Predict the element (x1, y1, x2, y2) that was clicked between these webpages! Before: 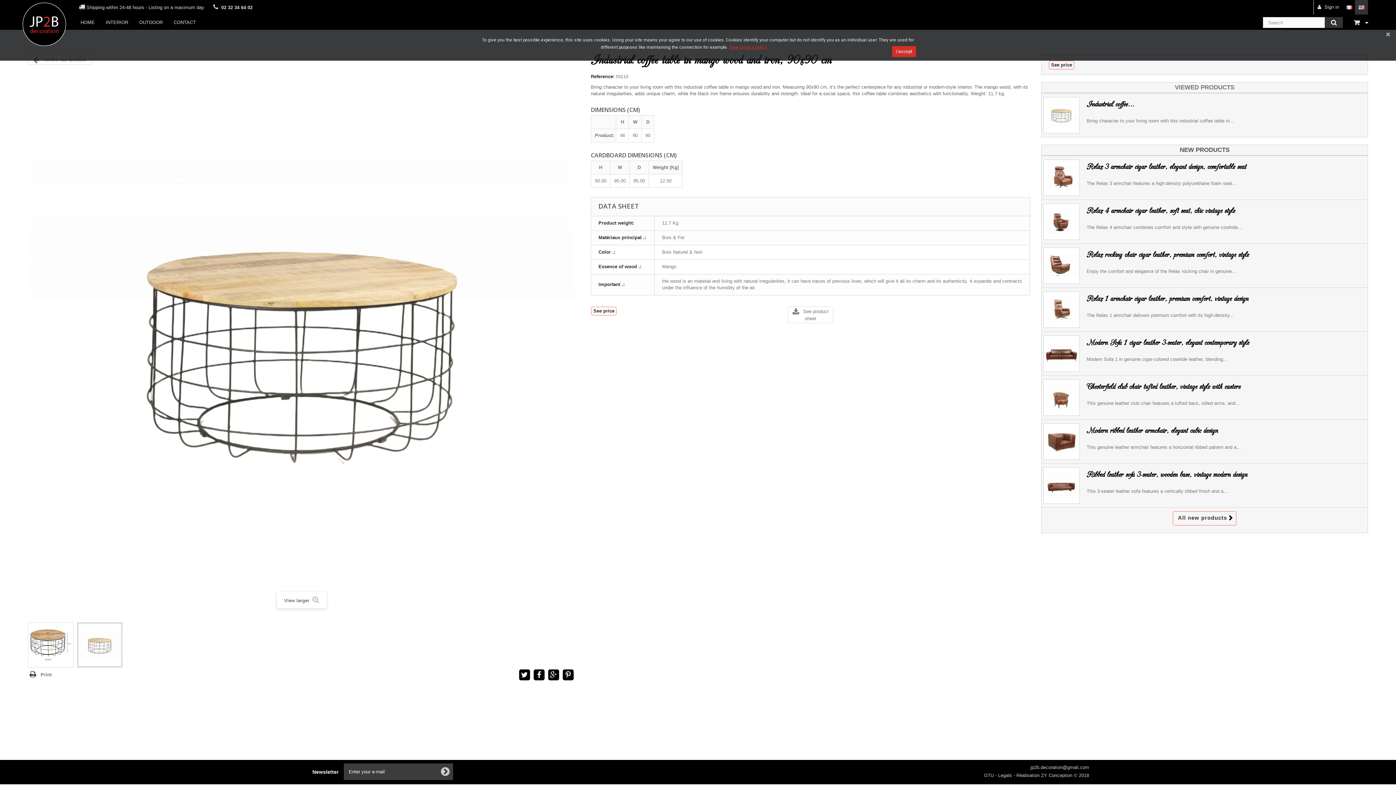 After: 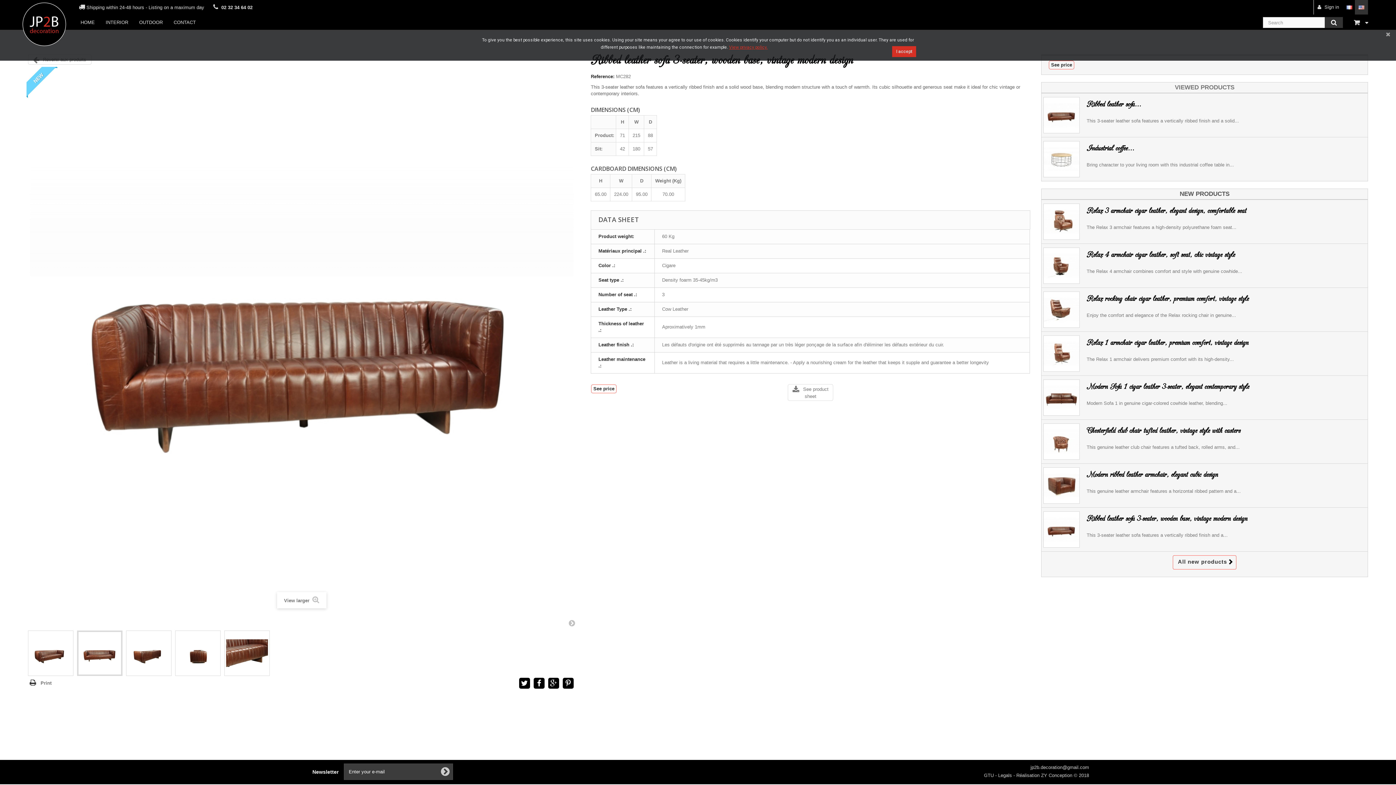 Action: bbox: (1043, 467, 1366, 481) label: Ribbed leather sofa 3-seater, wooden base, vintage modern design